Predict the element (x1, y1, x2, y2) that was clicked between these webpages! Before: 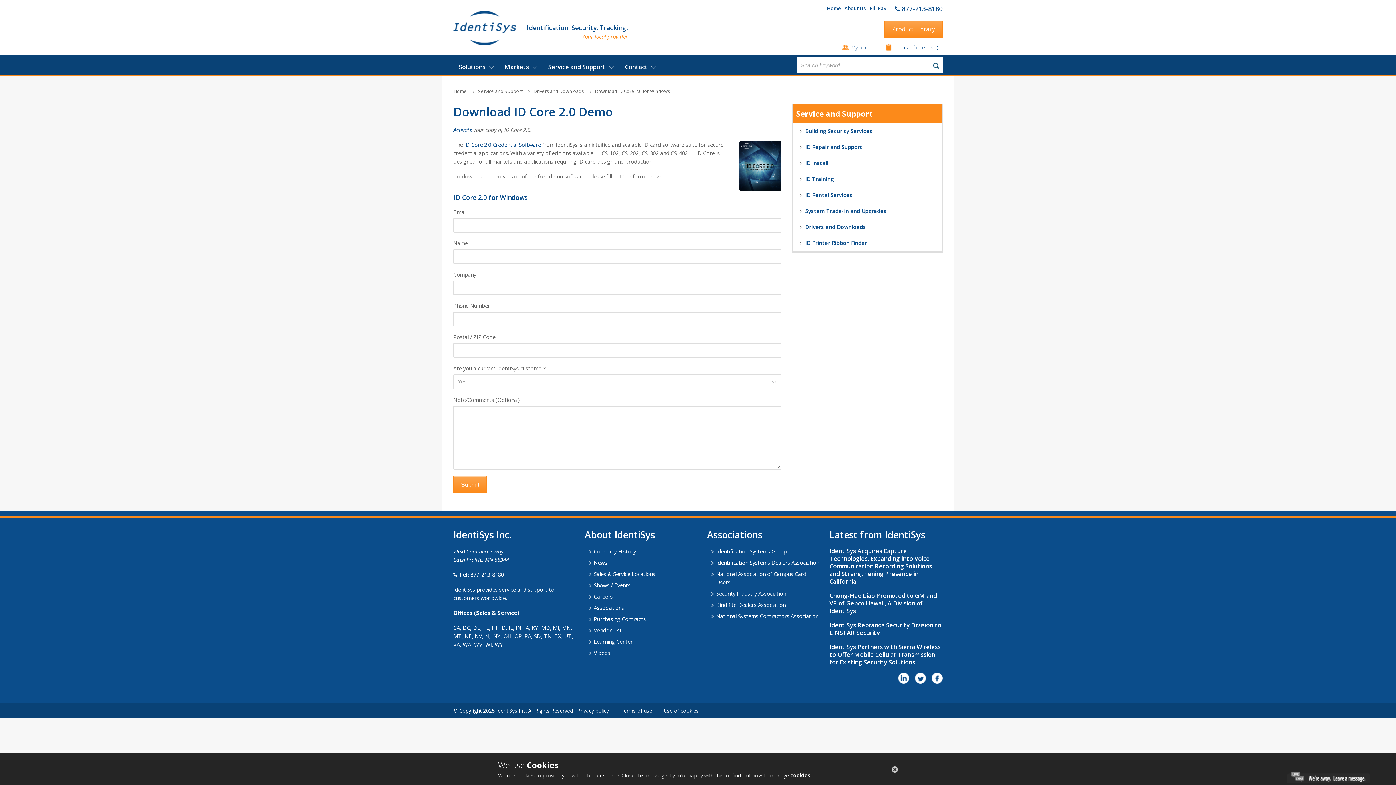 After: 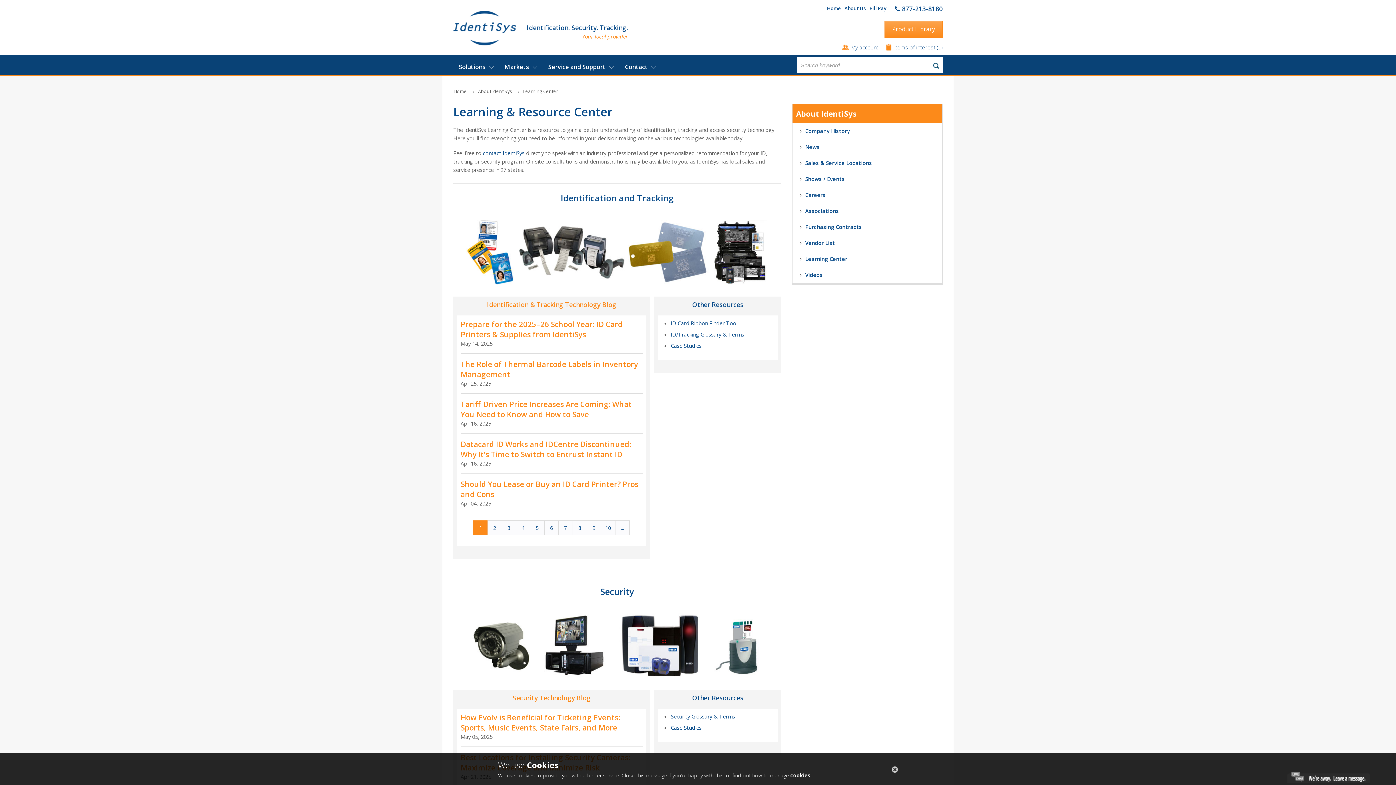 Action: bbox: (594, 638, 632, 645) label: Learning Center